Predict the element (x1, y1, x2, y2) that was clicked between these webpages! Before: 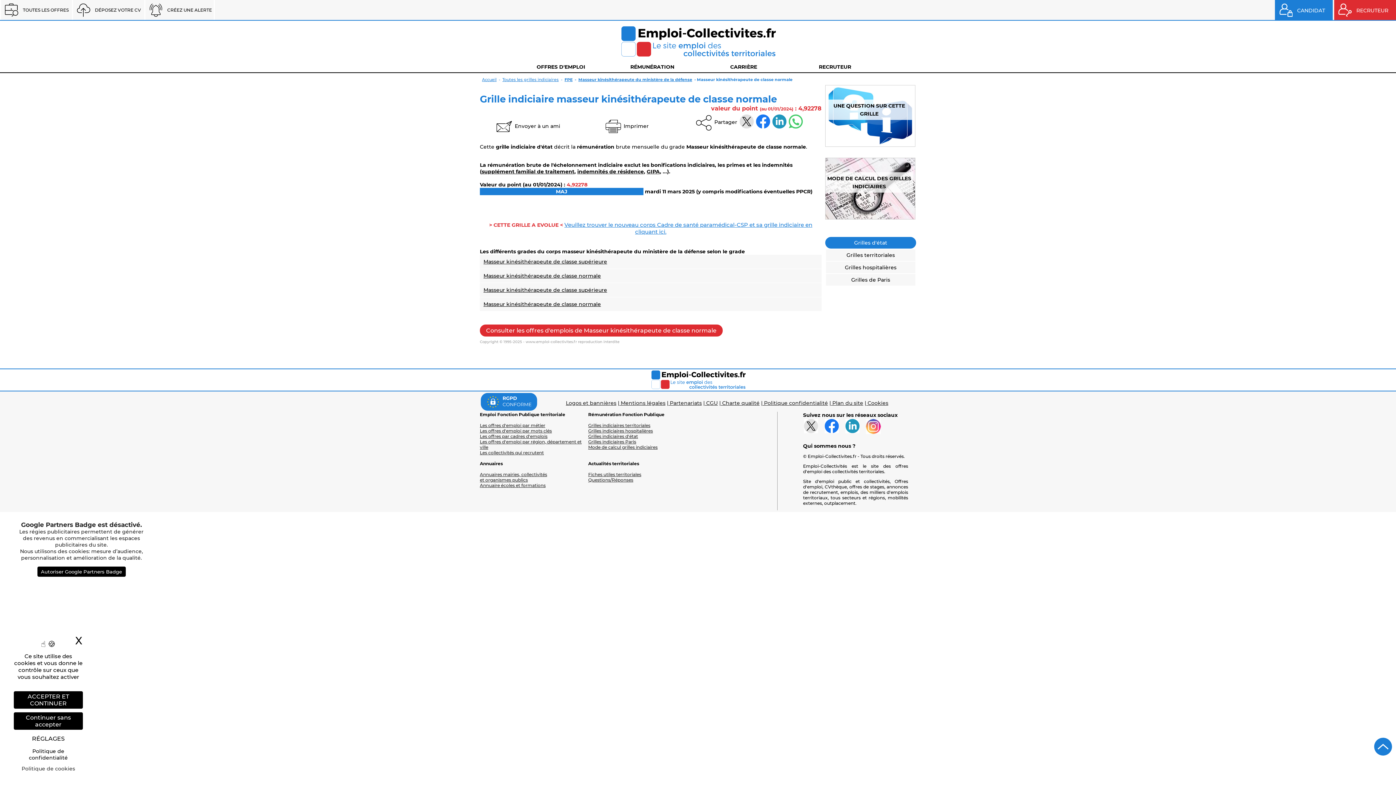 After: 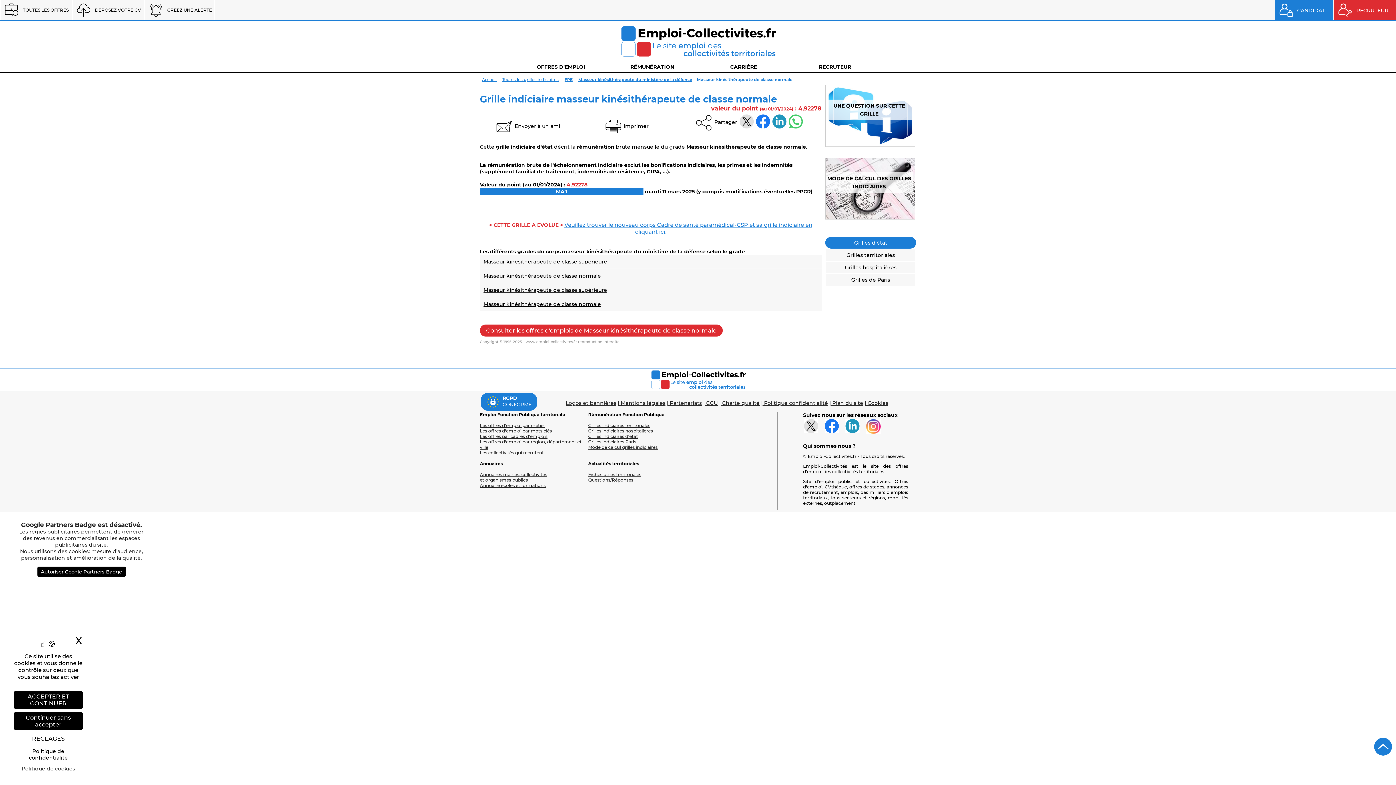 Action: bbox: (804, 419, 818, 434)